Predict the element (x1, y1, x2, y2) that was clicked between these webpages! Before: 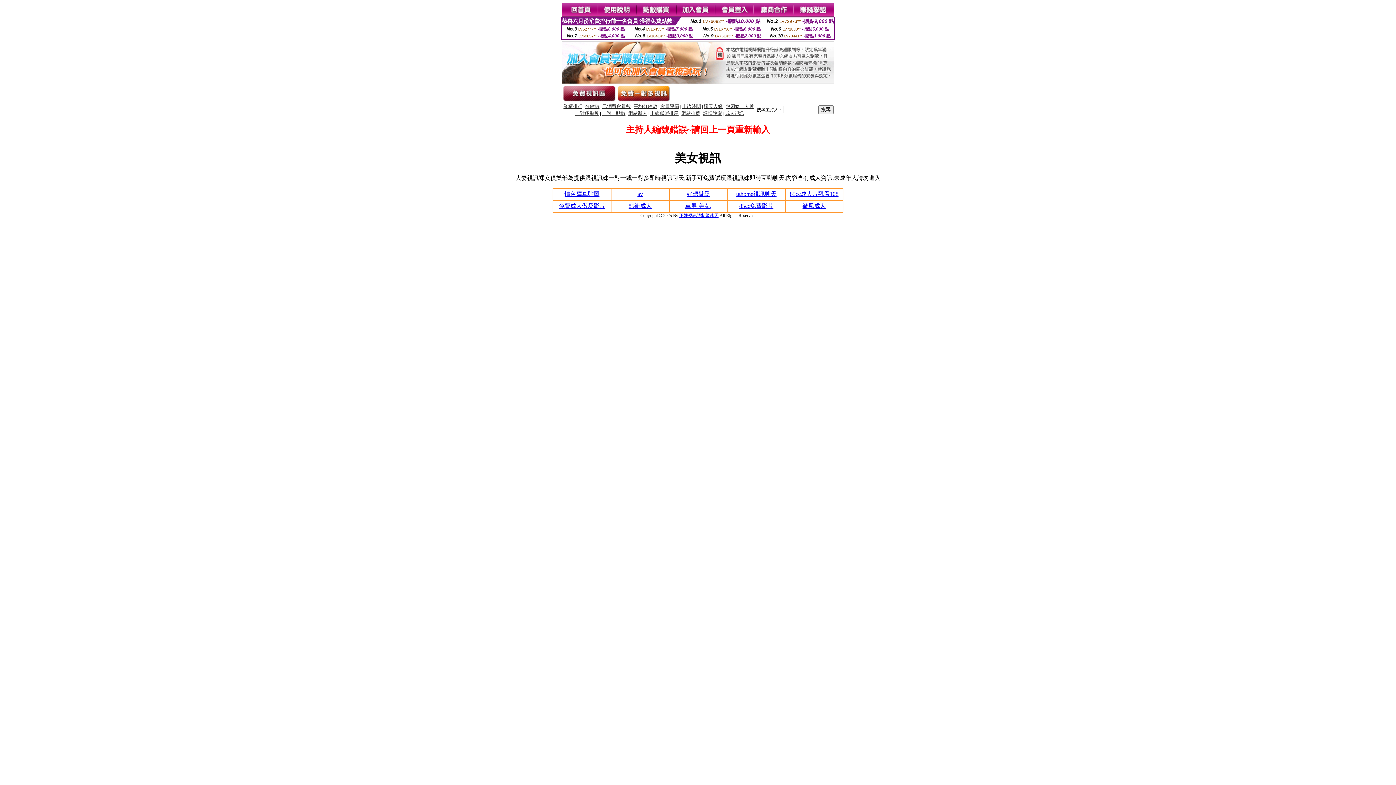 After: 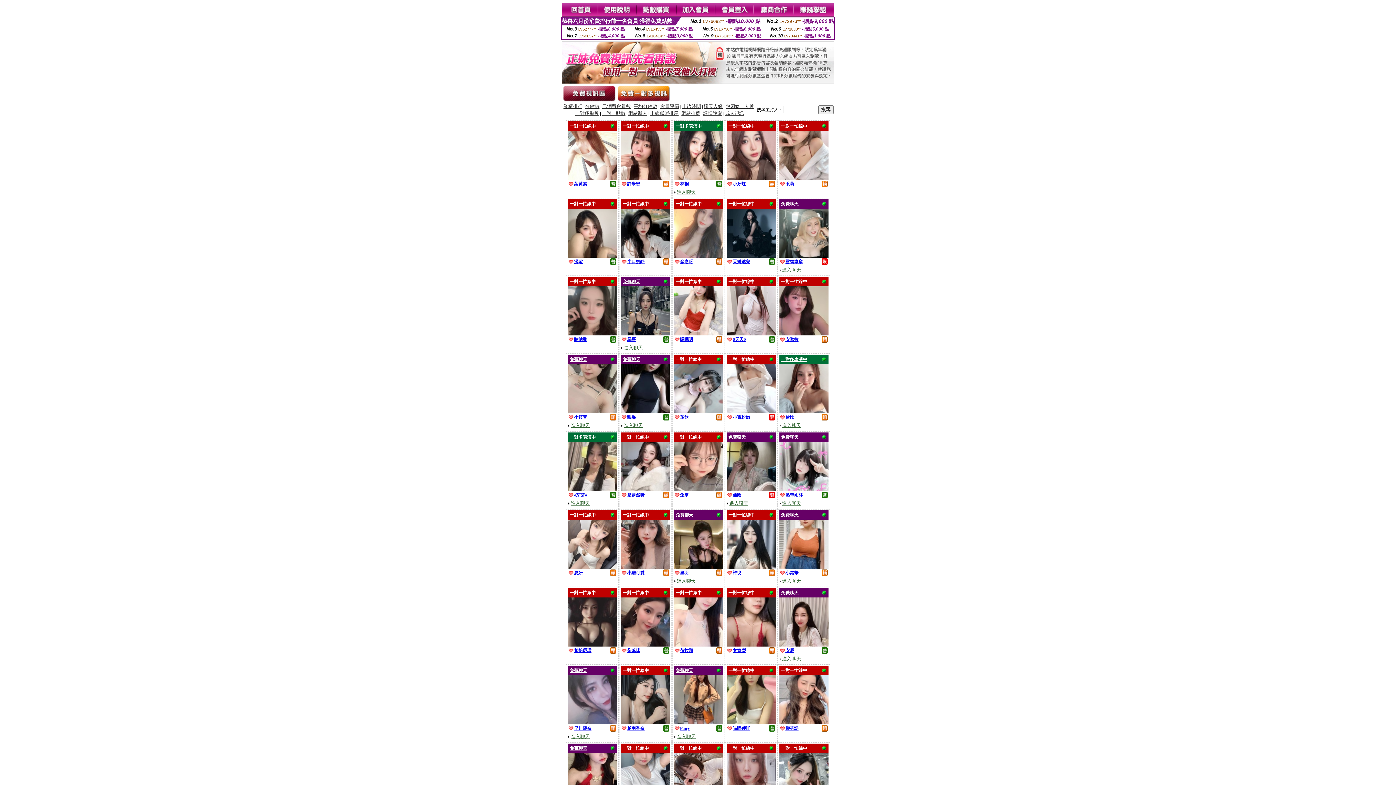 Action: bbox: (633, 104, 657, 109) label: 平均分鐘數